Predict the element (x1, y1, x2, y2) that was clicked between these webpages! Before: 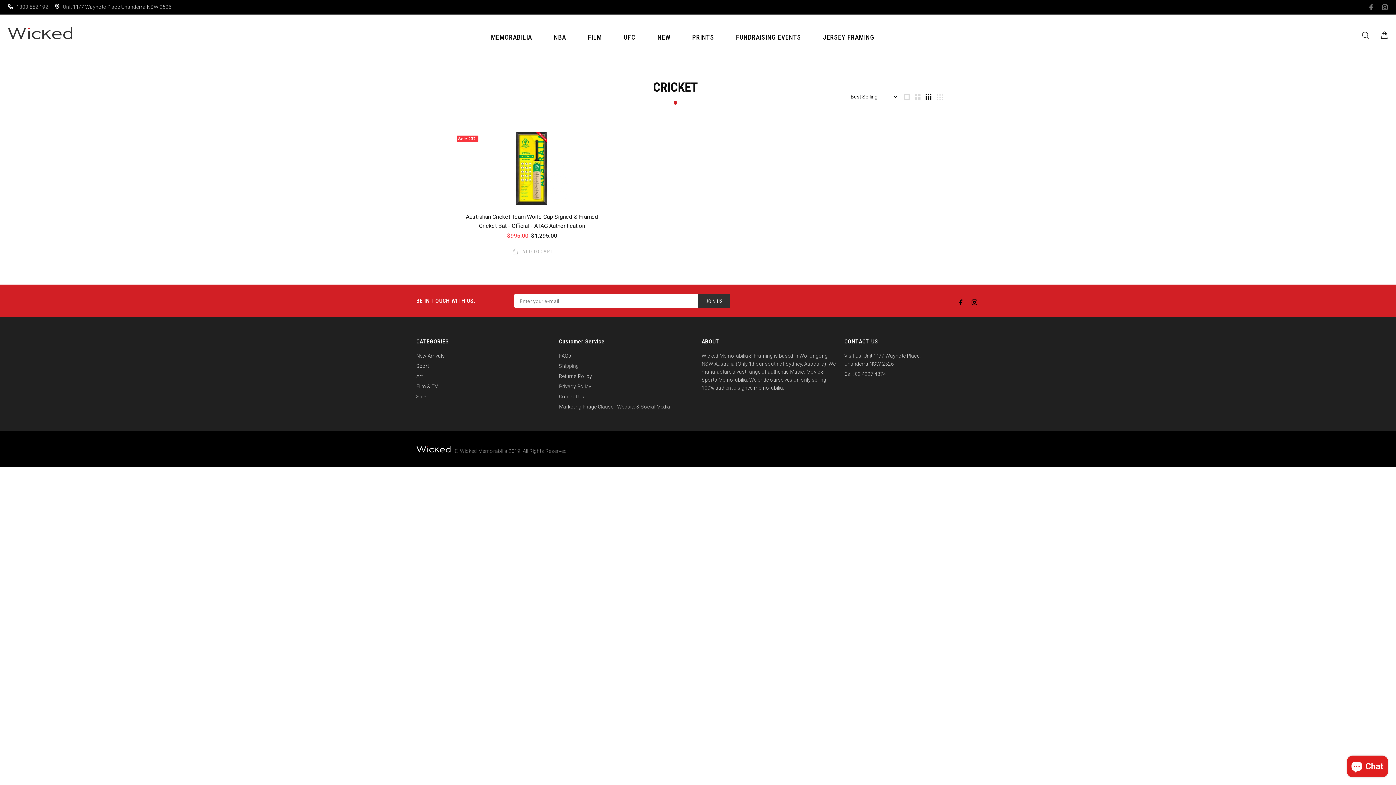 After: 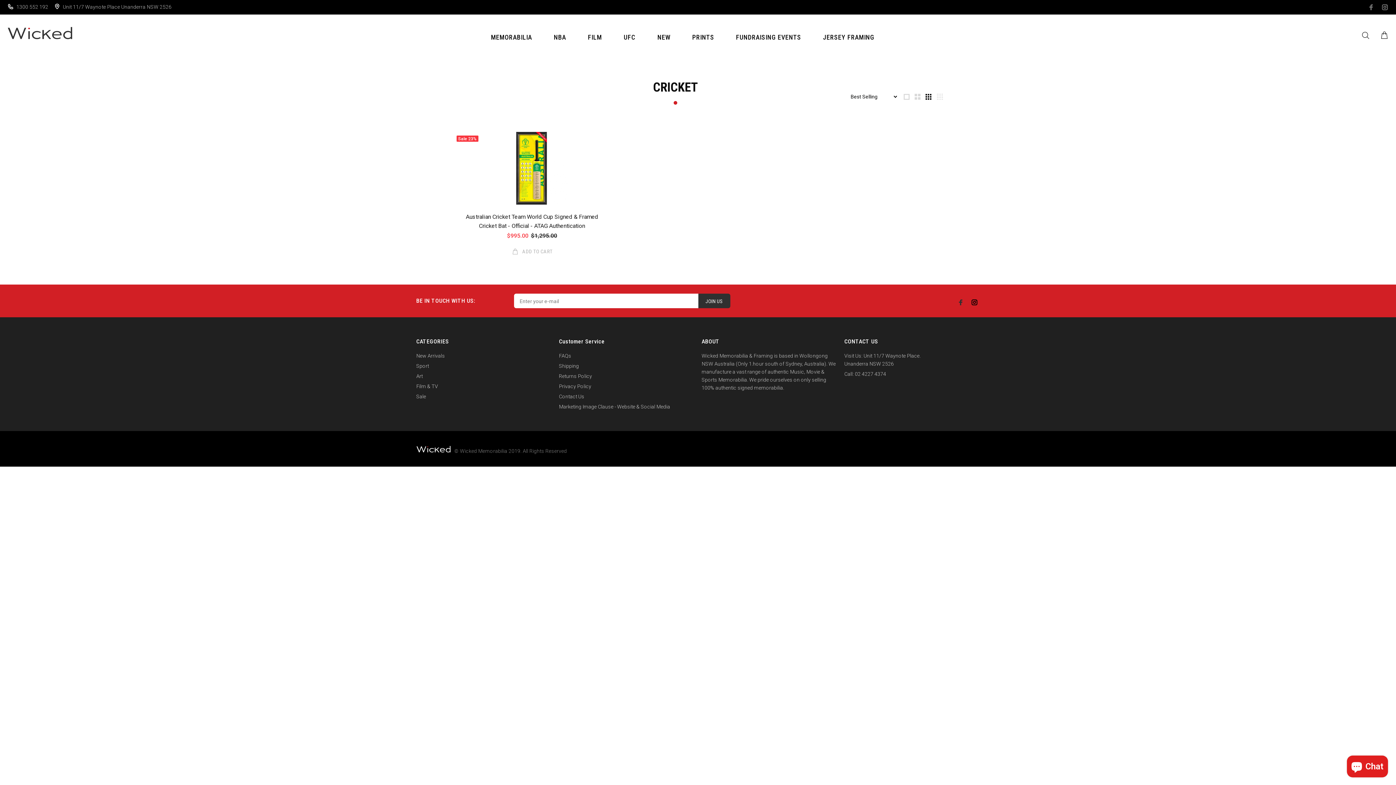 Action: bbox: (956, 297, 966, 307)